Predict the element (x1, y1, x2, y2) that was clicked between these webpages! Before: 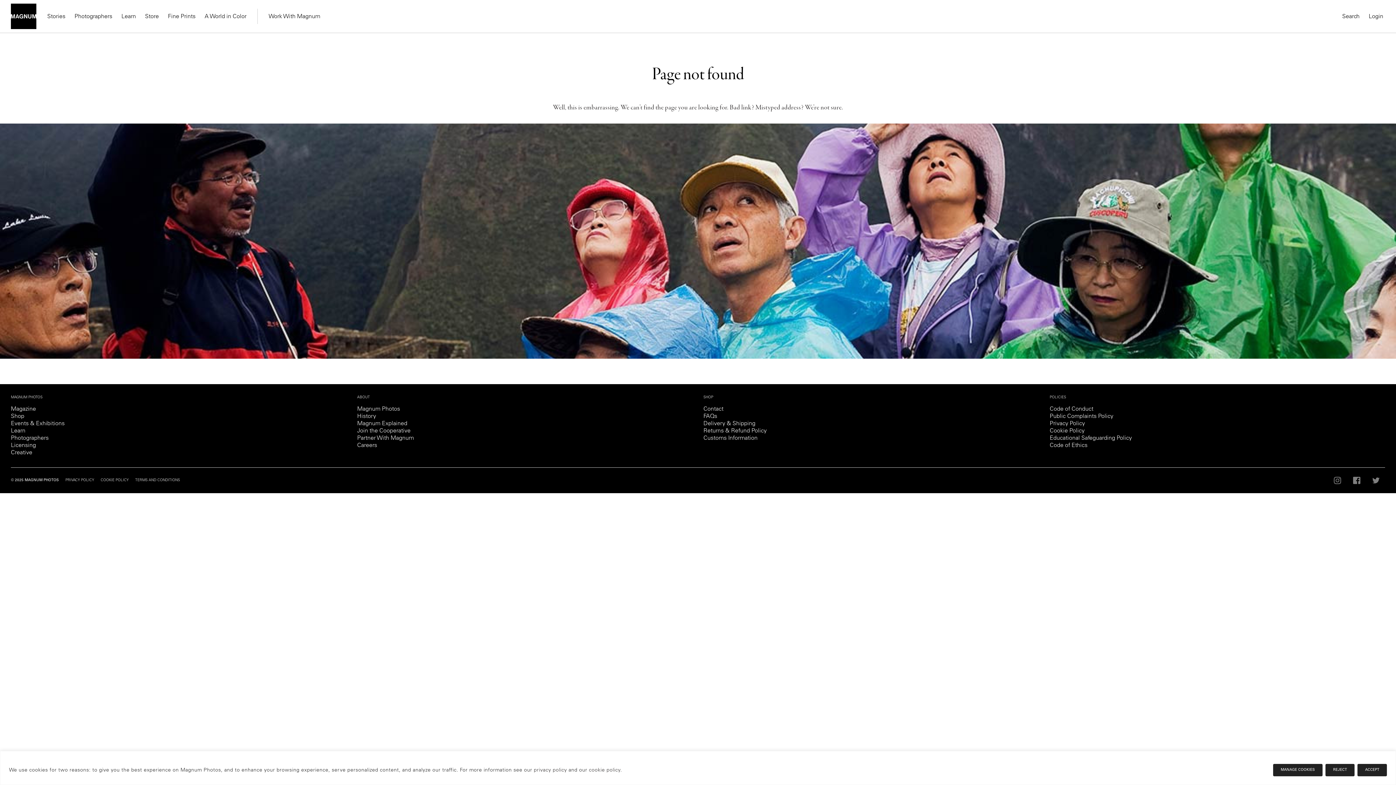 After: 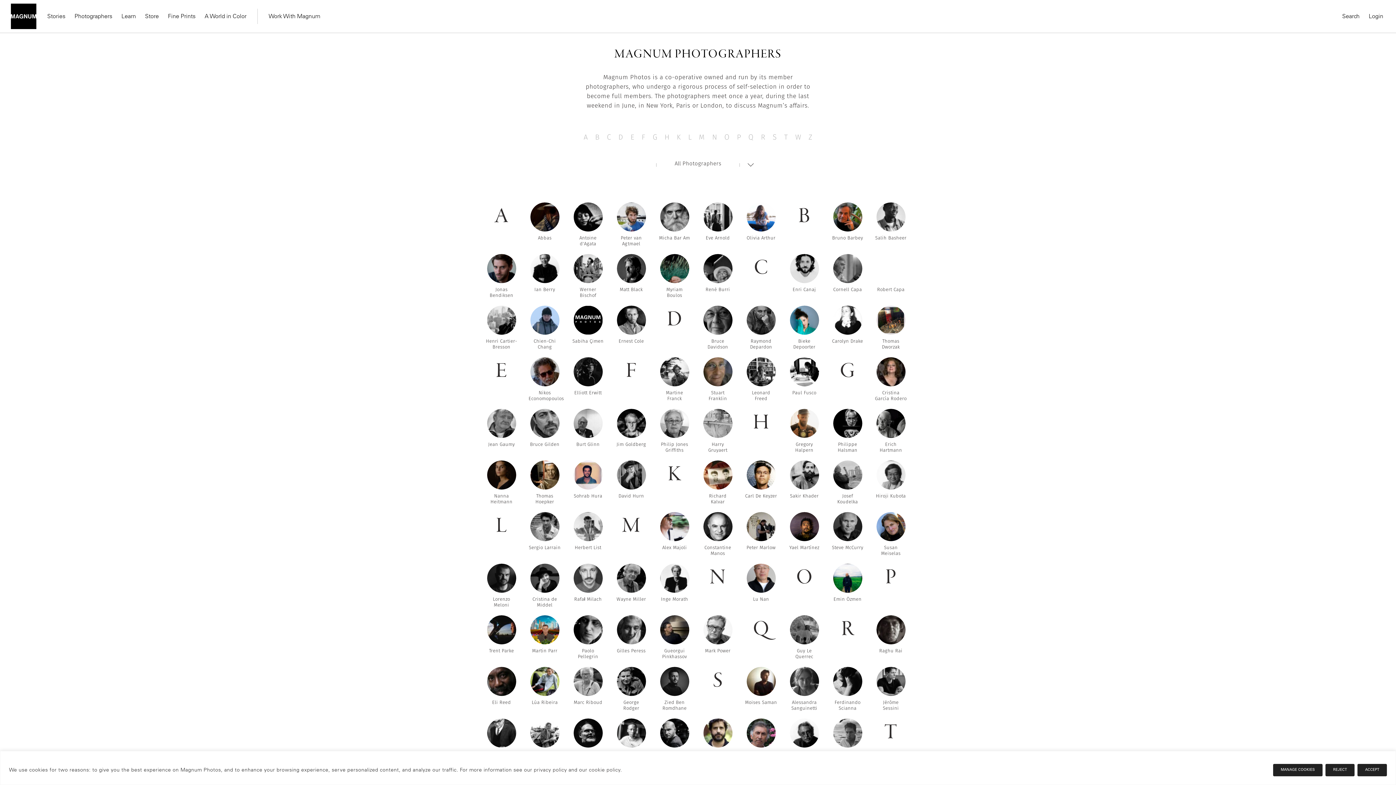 Action: label: Photographers bbox: (74, 11, 112, 22)